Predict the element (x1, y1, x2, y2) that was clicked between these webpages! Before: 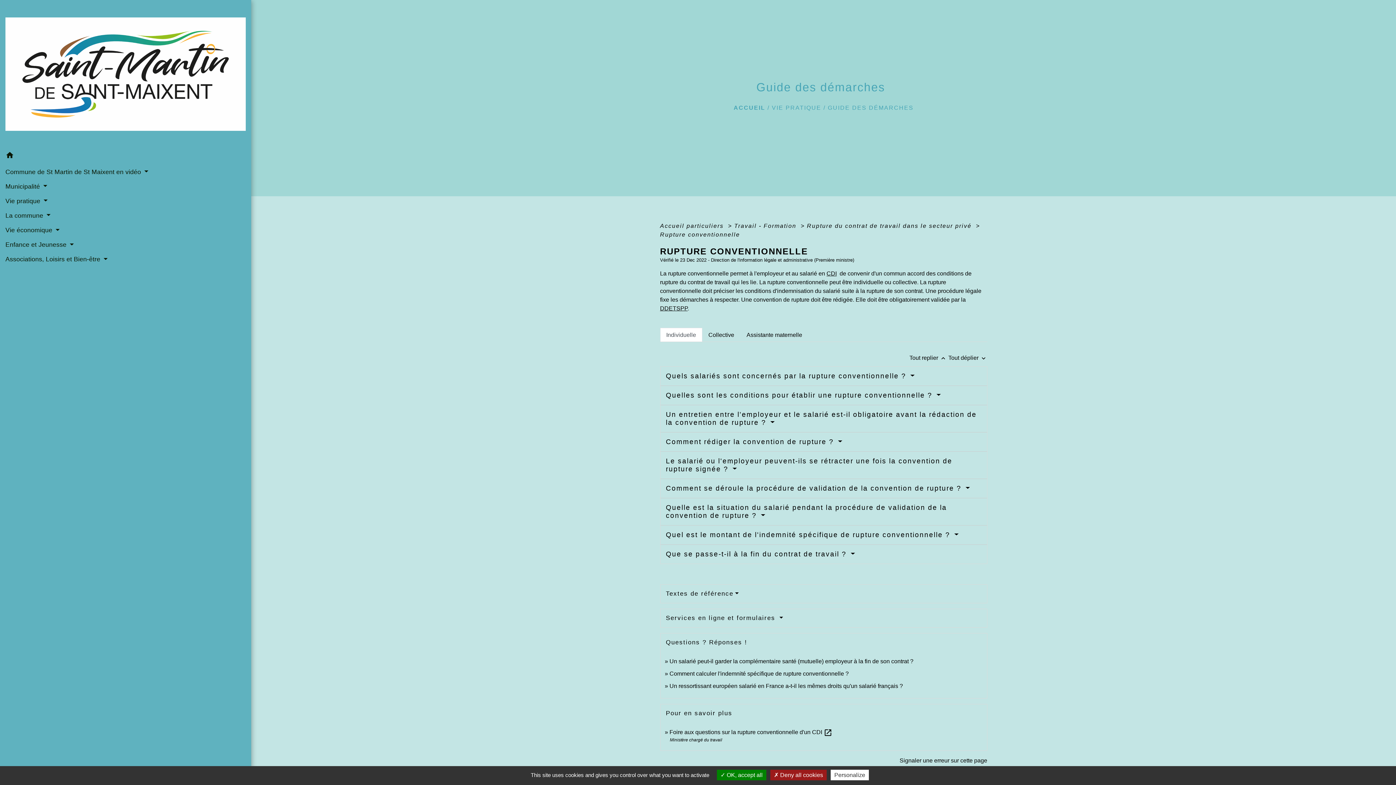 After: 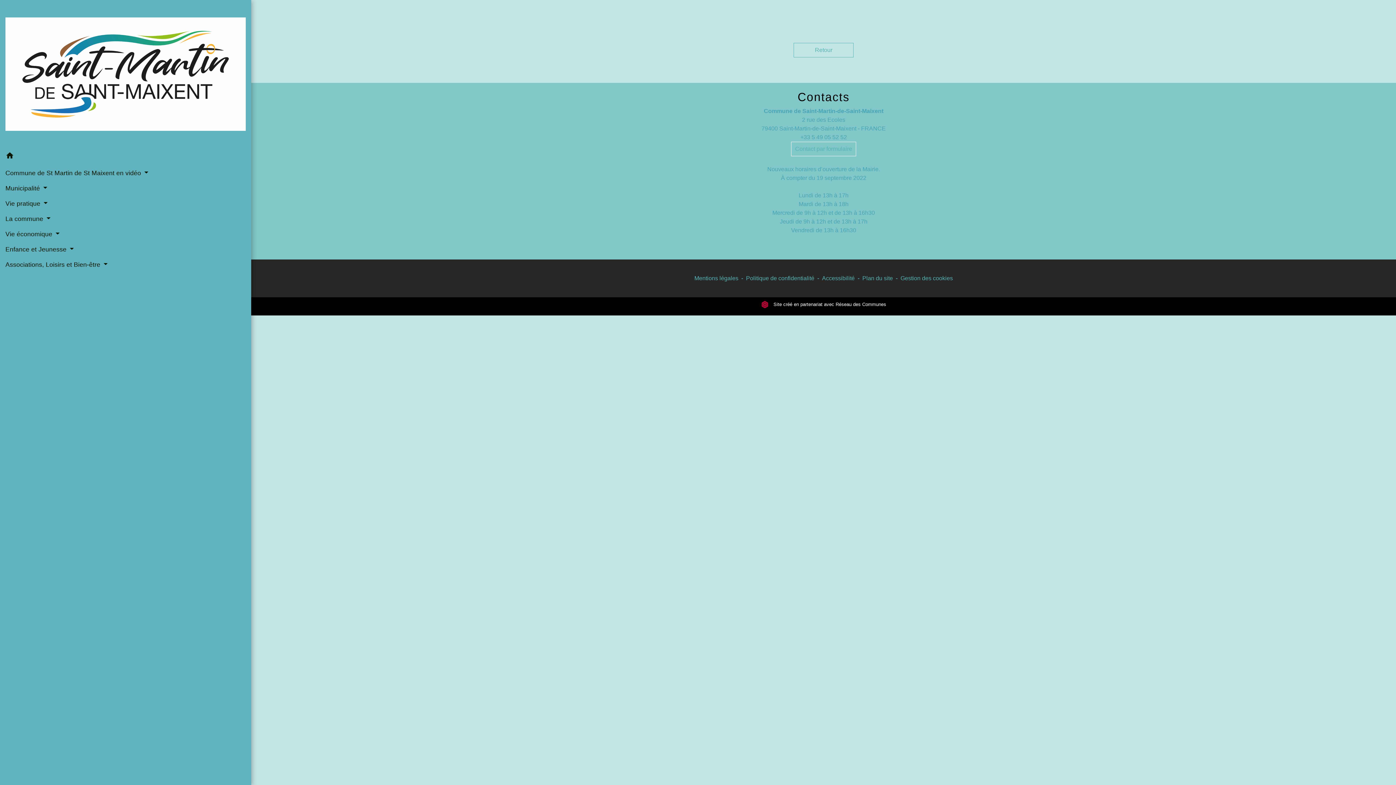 Action: label: CDI bbox: (826, 270, 836, 276)